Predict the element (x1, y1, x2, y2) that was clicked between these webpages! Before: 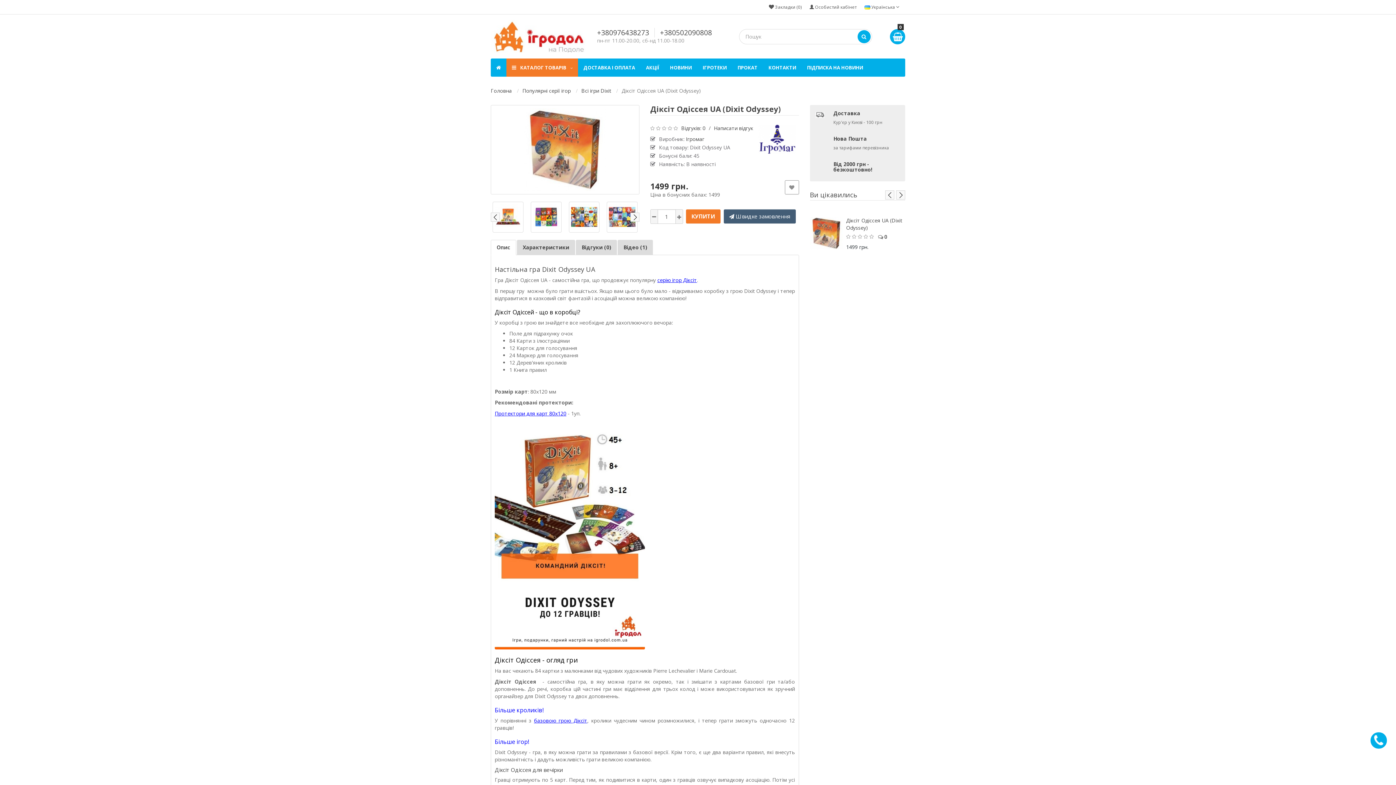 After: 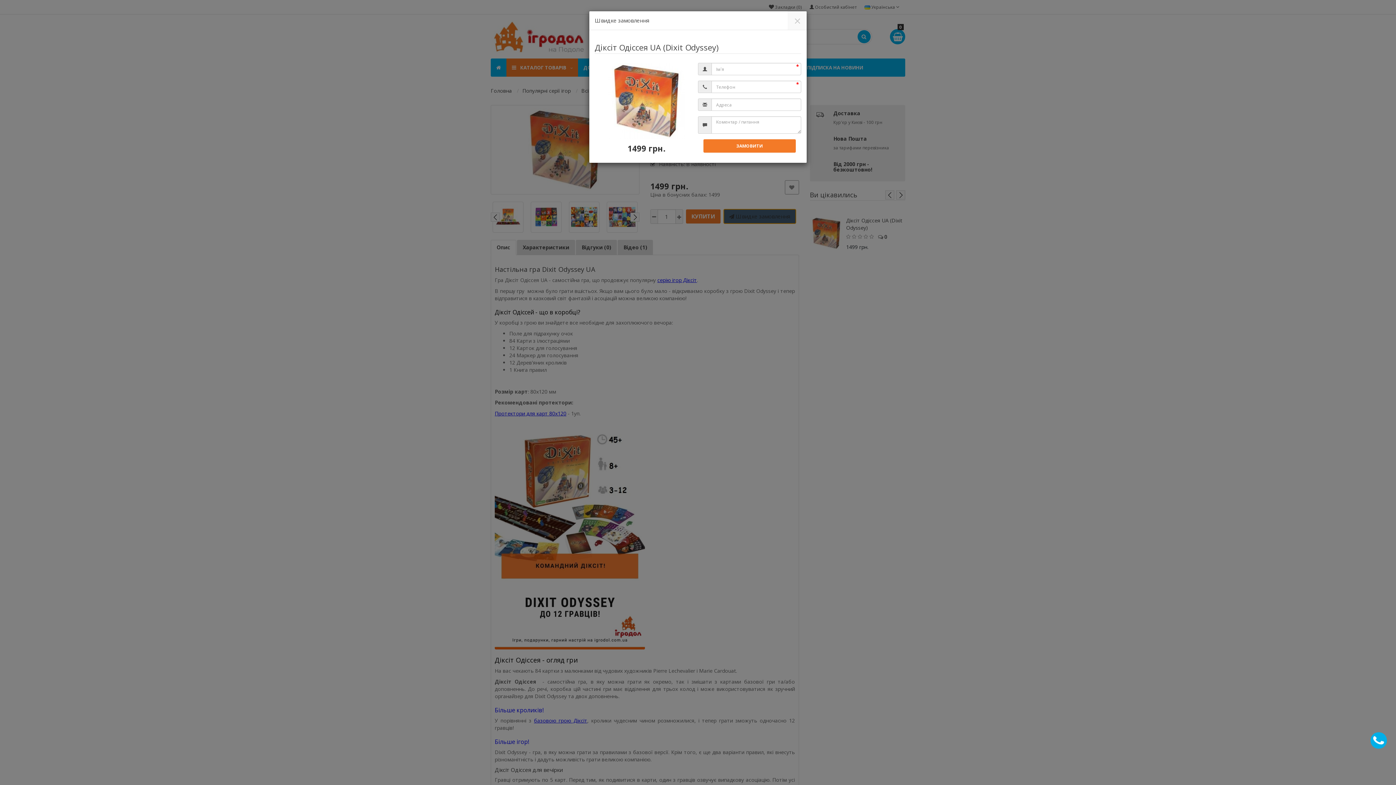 Action: label:  Швидке замовлення bbox: (723, 209, 795, 223)